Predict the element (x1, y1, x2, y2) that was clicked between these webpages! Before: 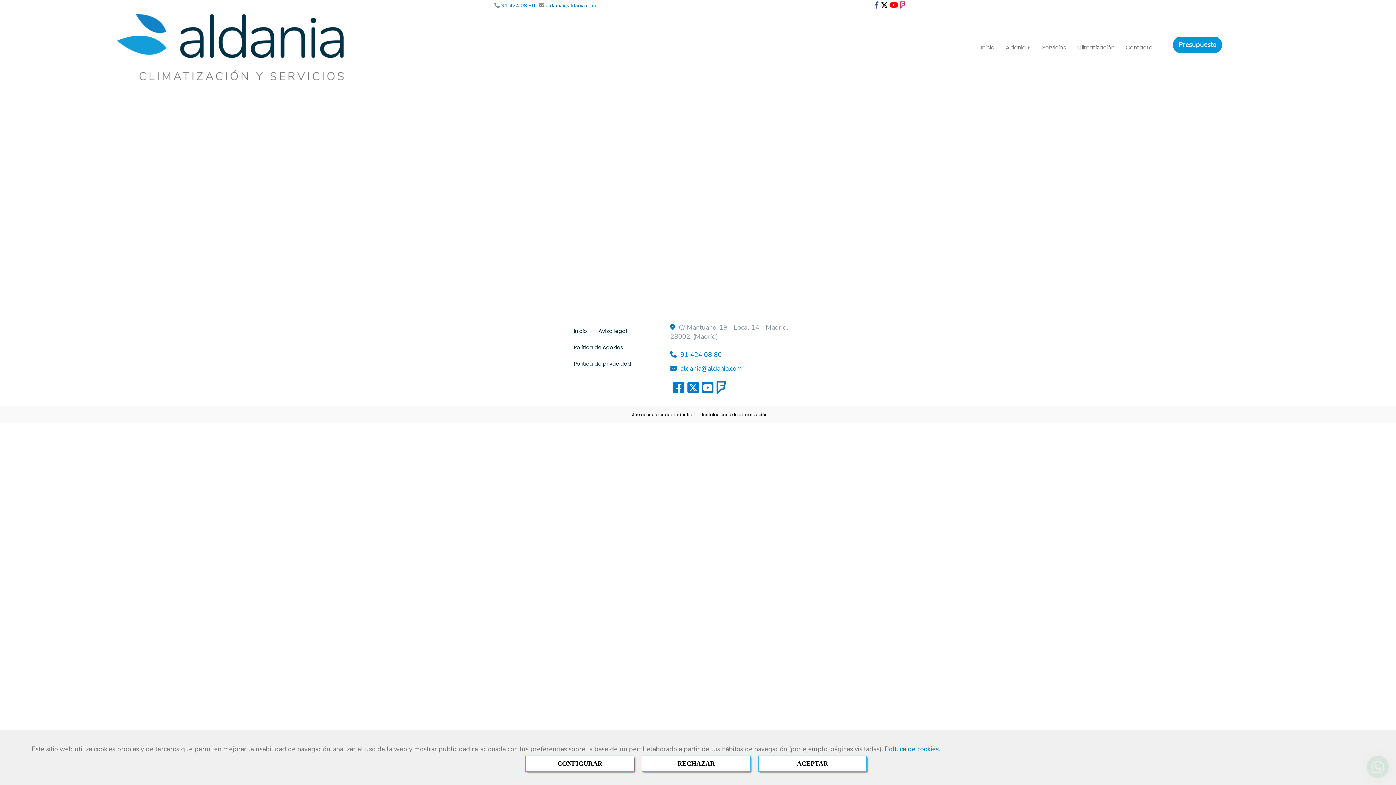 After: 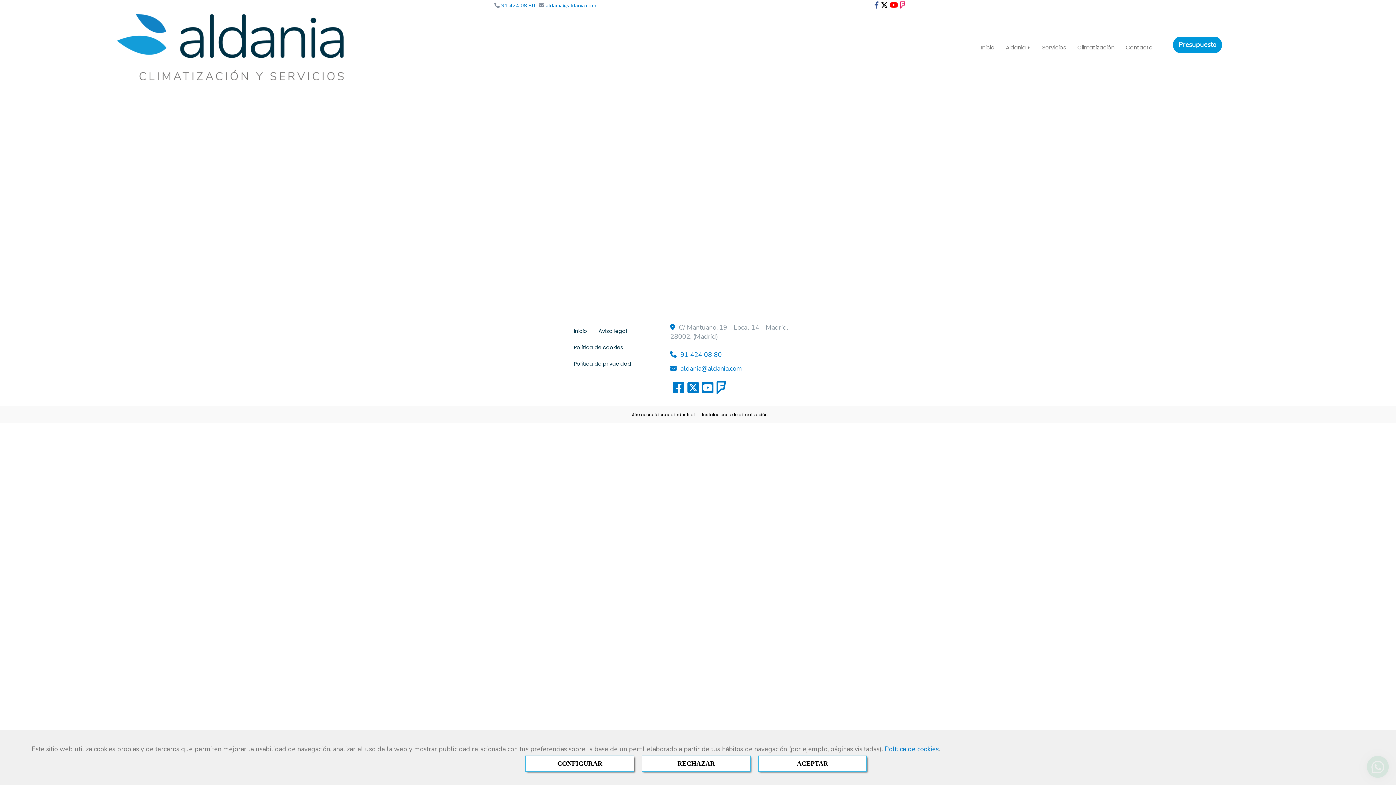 Action: bbox: (890, 0, 898, 10) label: Youtube